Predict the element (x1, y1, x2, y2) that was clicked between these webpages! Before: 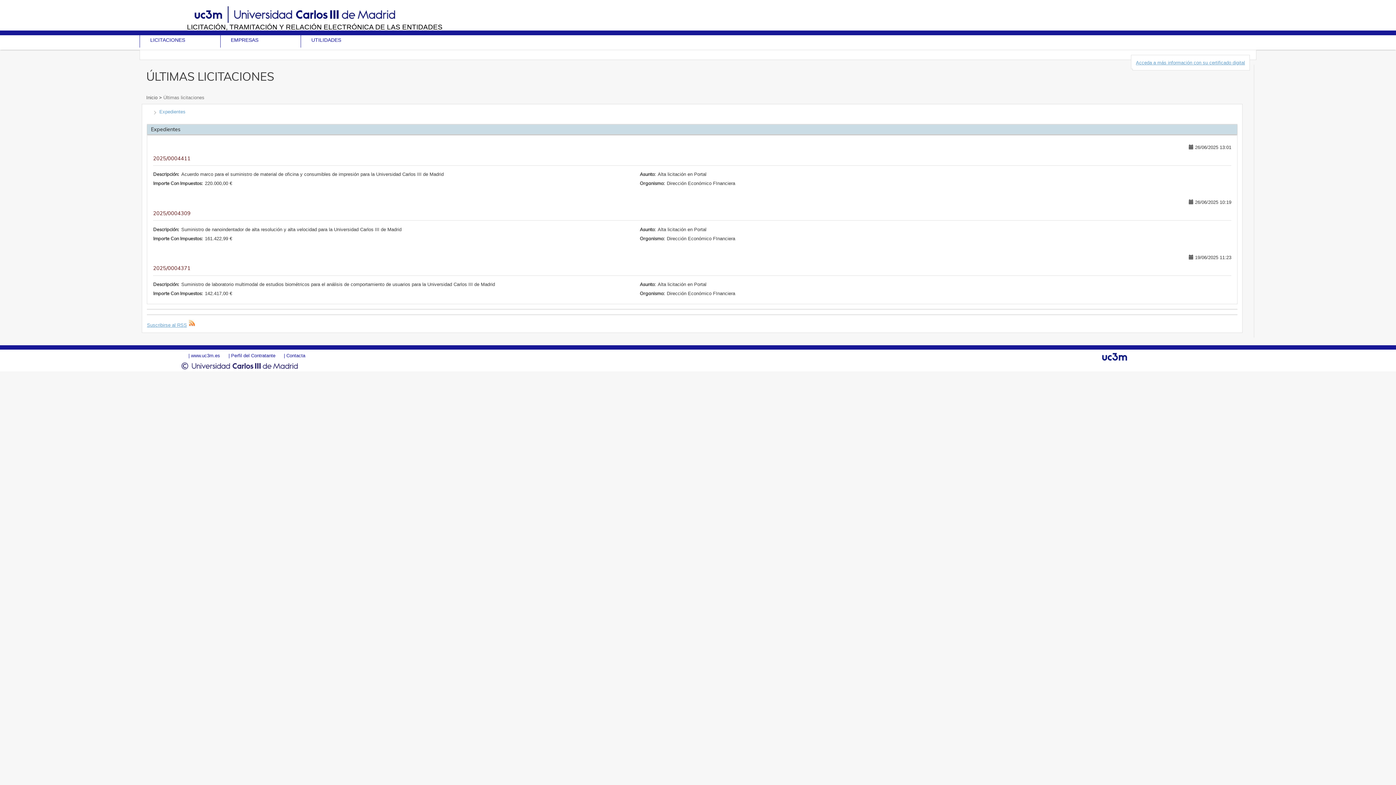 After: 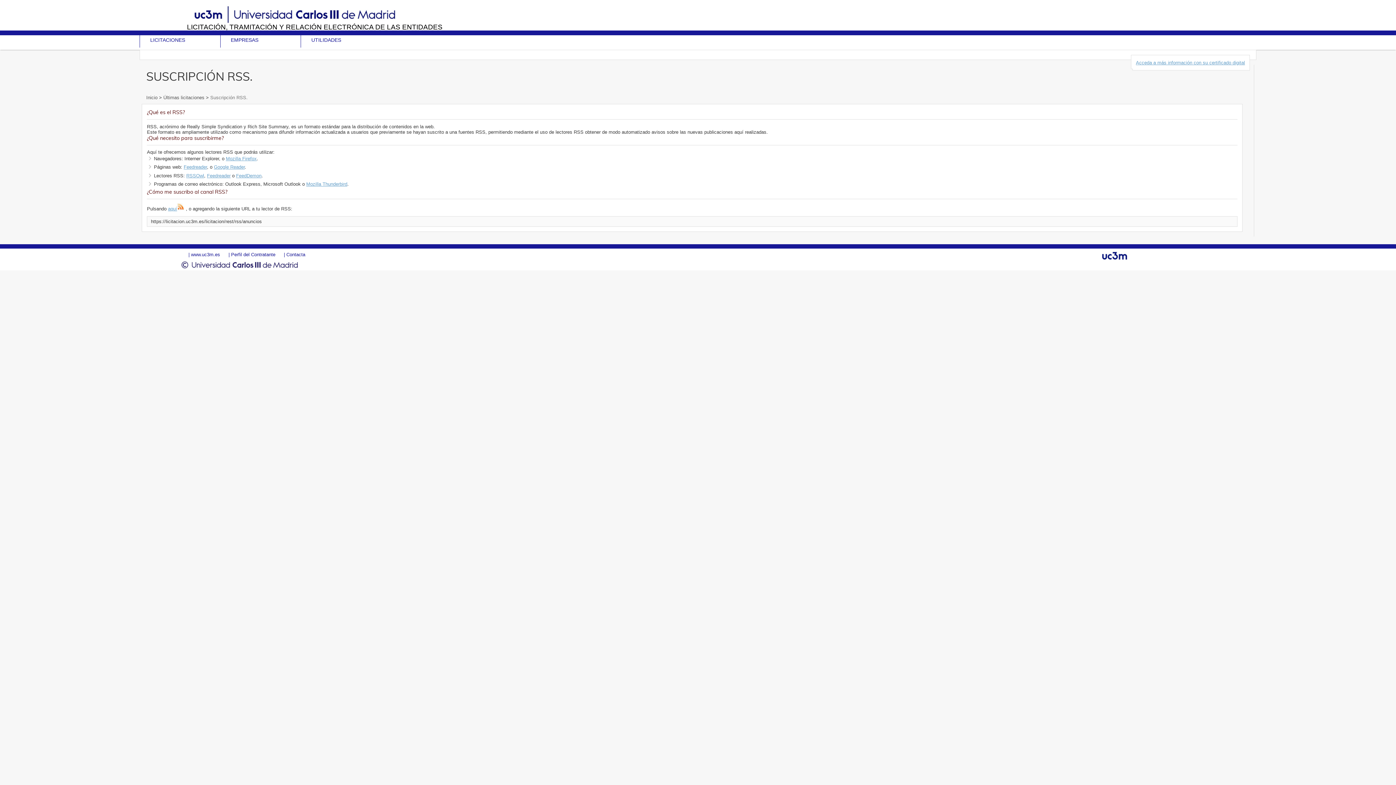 Action: bbox: (146, 322, 186, 328) label: Suscribirse al RSS